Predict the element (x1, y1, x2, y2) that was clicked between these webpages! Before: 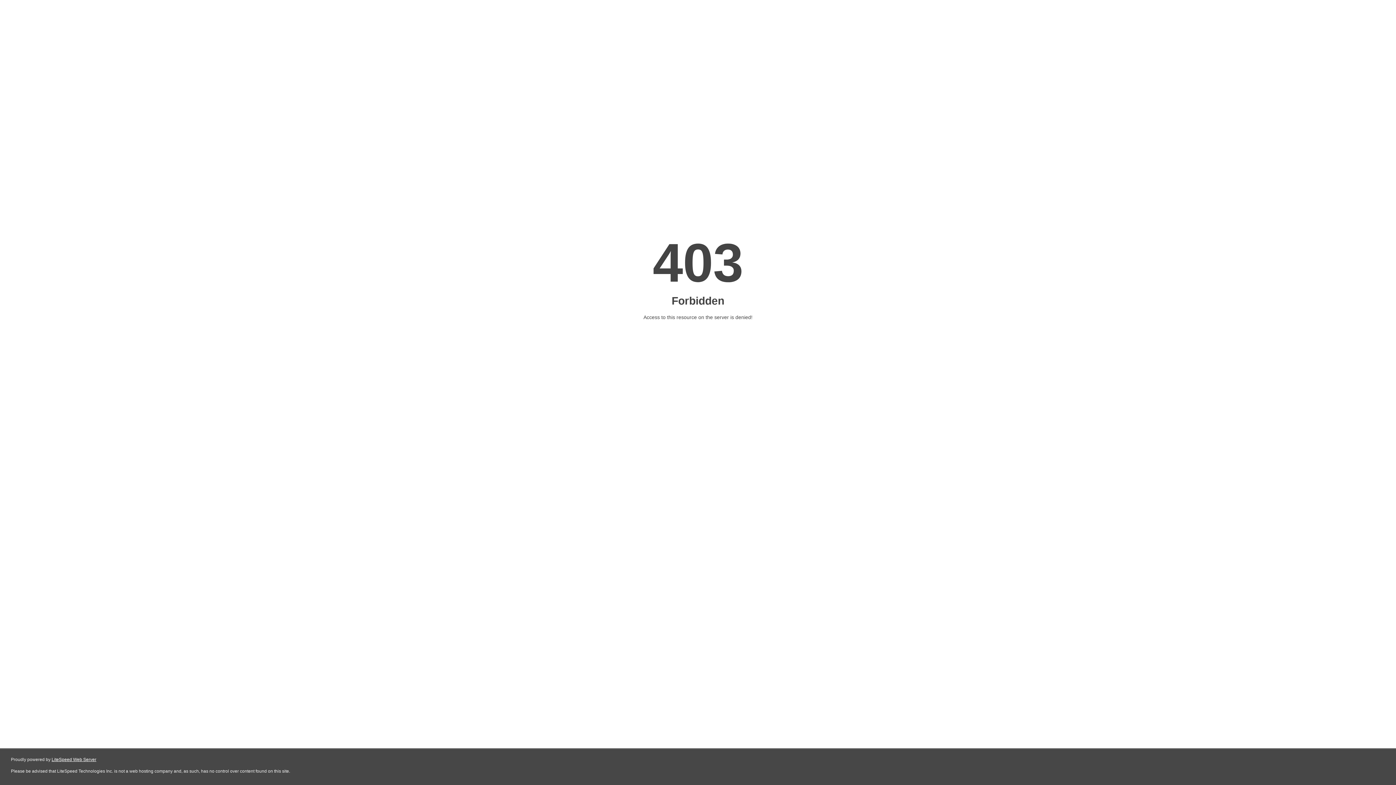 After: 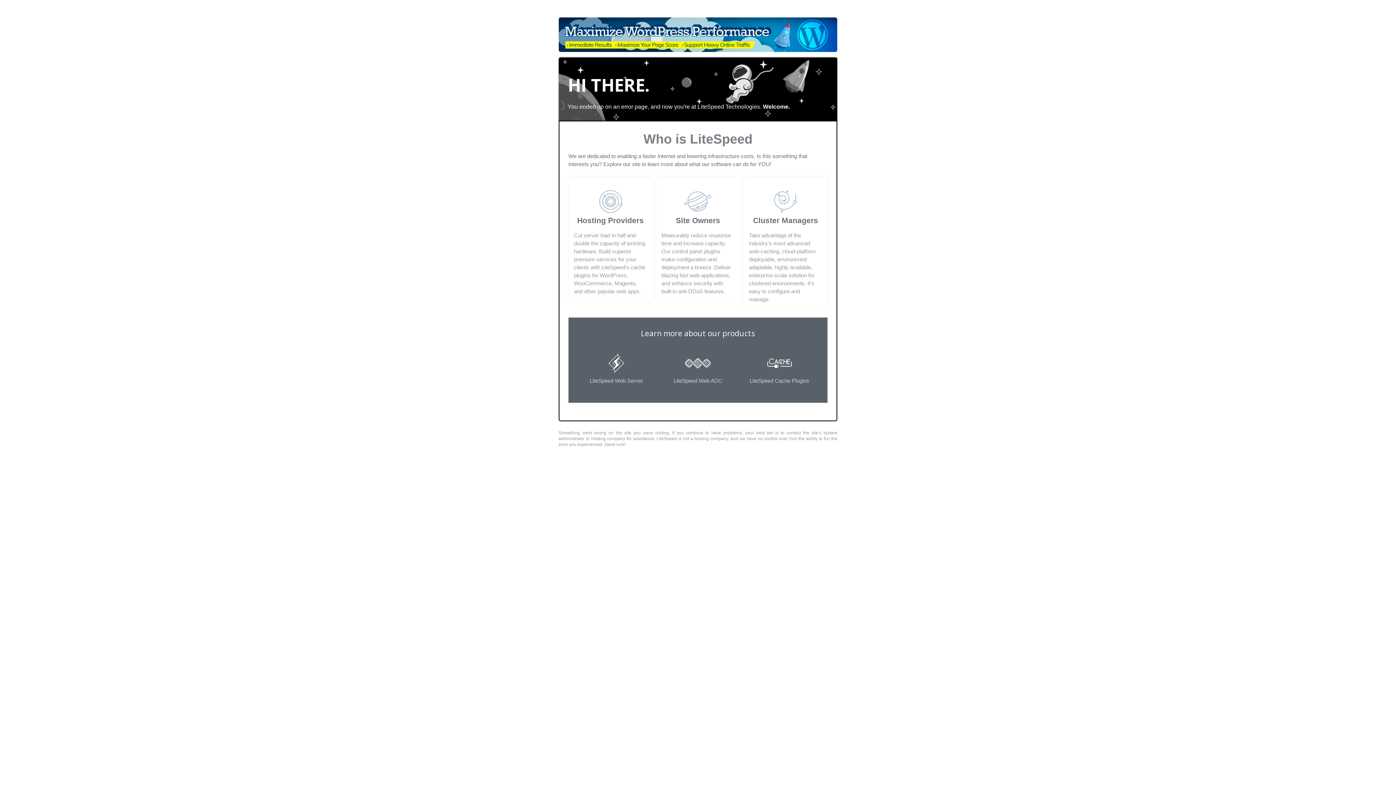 Action: label: LiteSpeed Web Server bbox: (51, 757, 96, 762)